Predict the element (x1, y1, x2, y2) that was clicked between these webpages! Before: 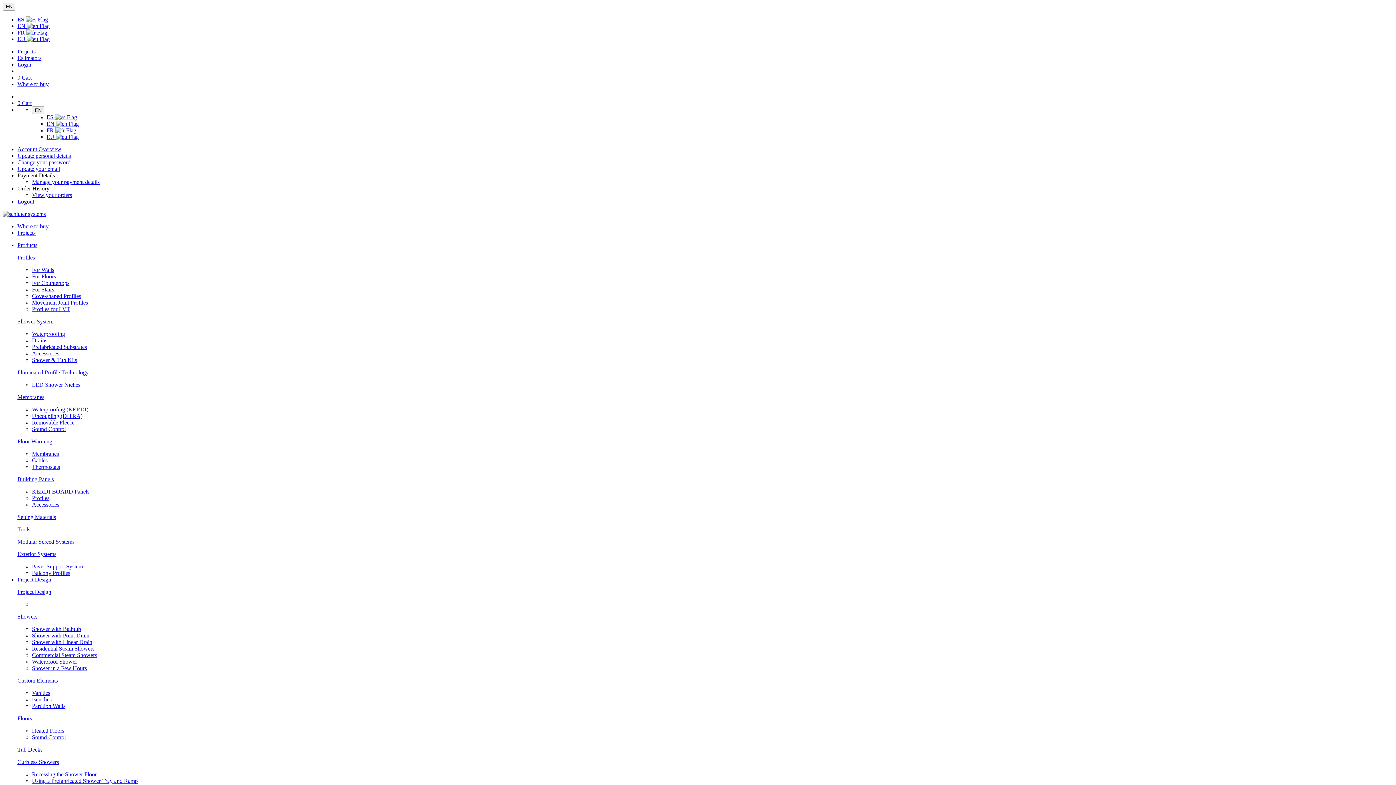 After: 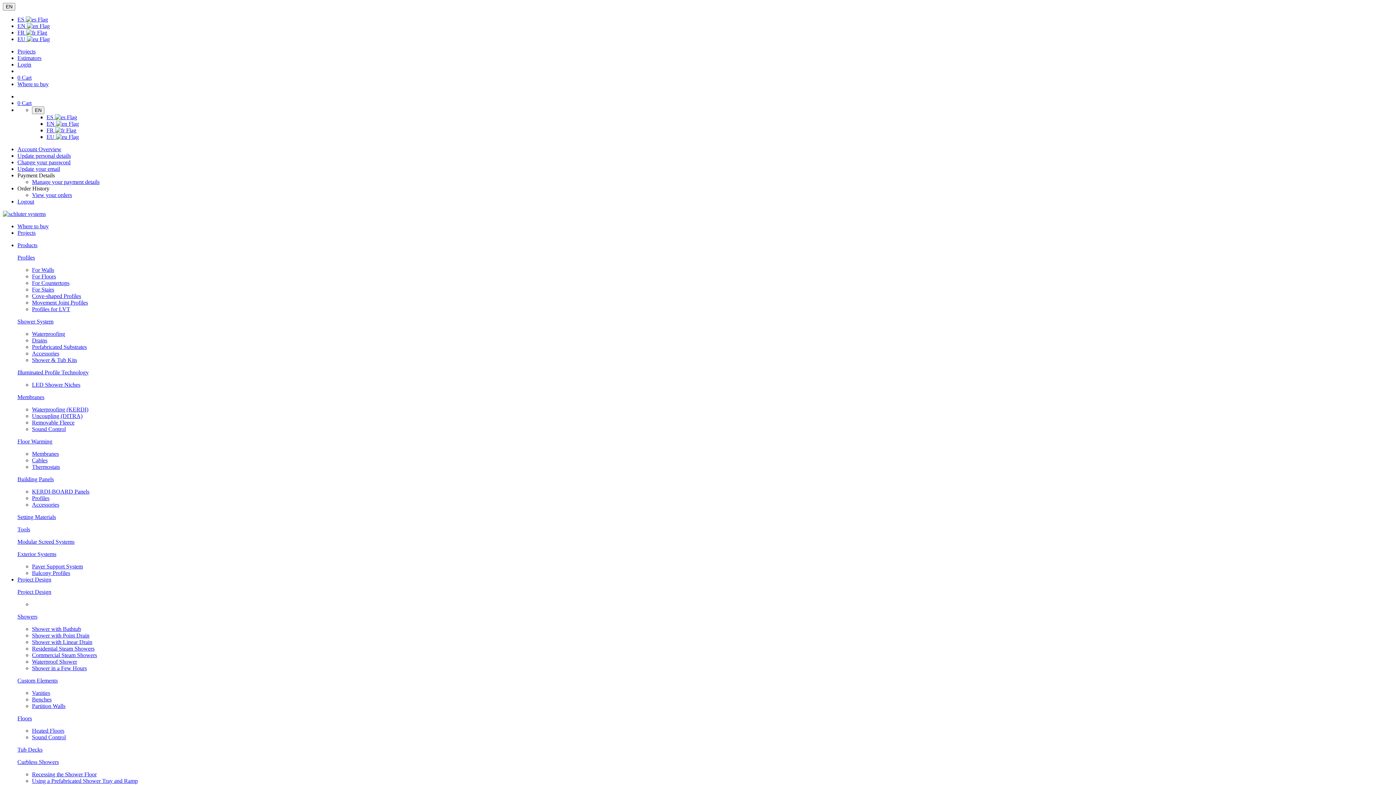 Action: label: Paver Support System bbox: (32, 563, 82, 569)